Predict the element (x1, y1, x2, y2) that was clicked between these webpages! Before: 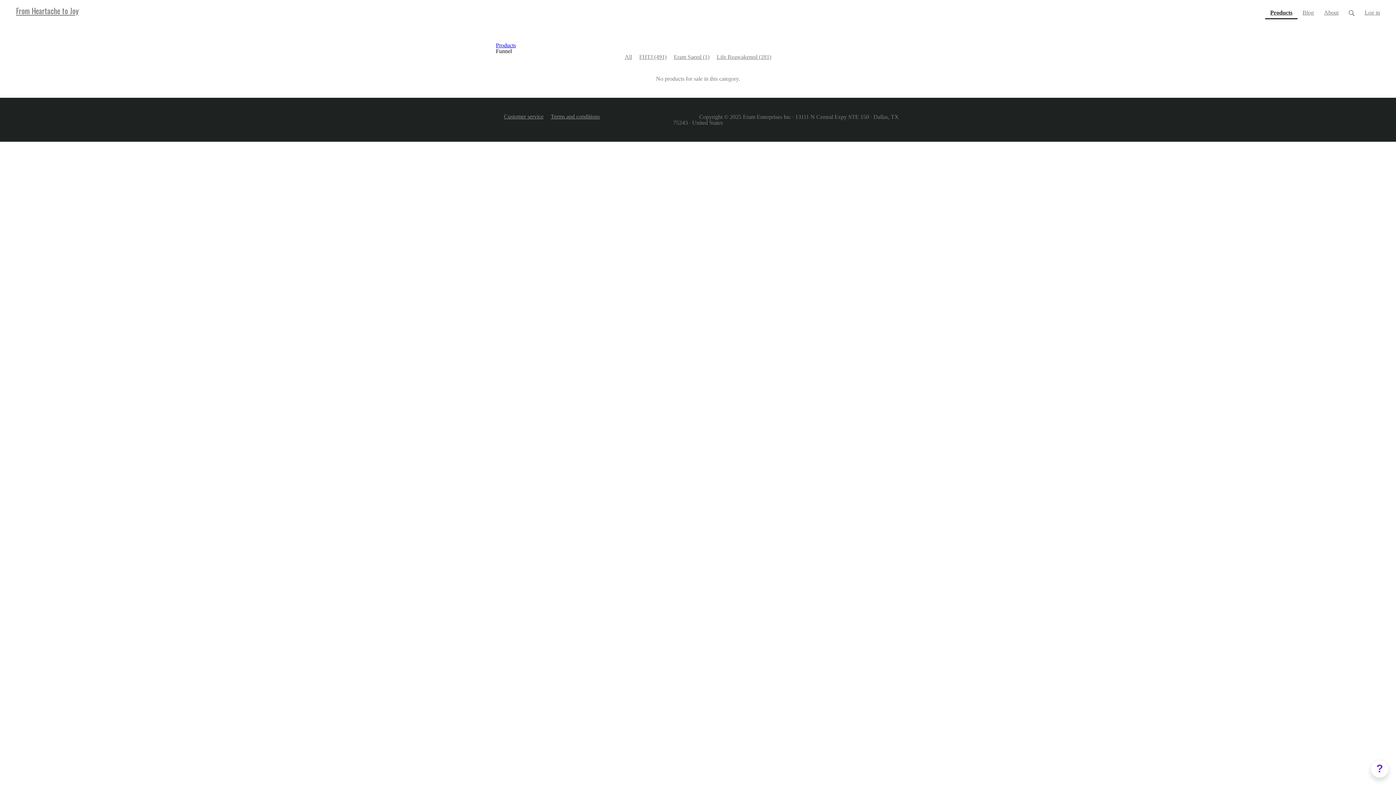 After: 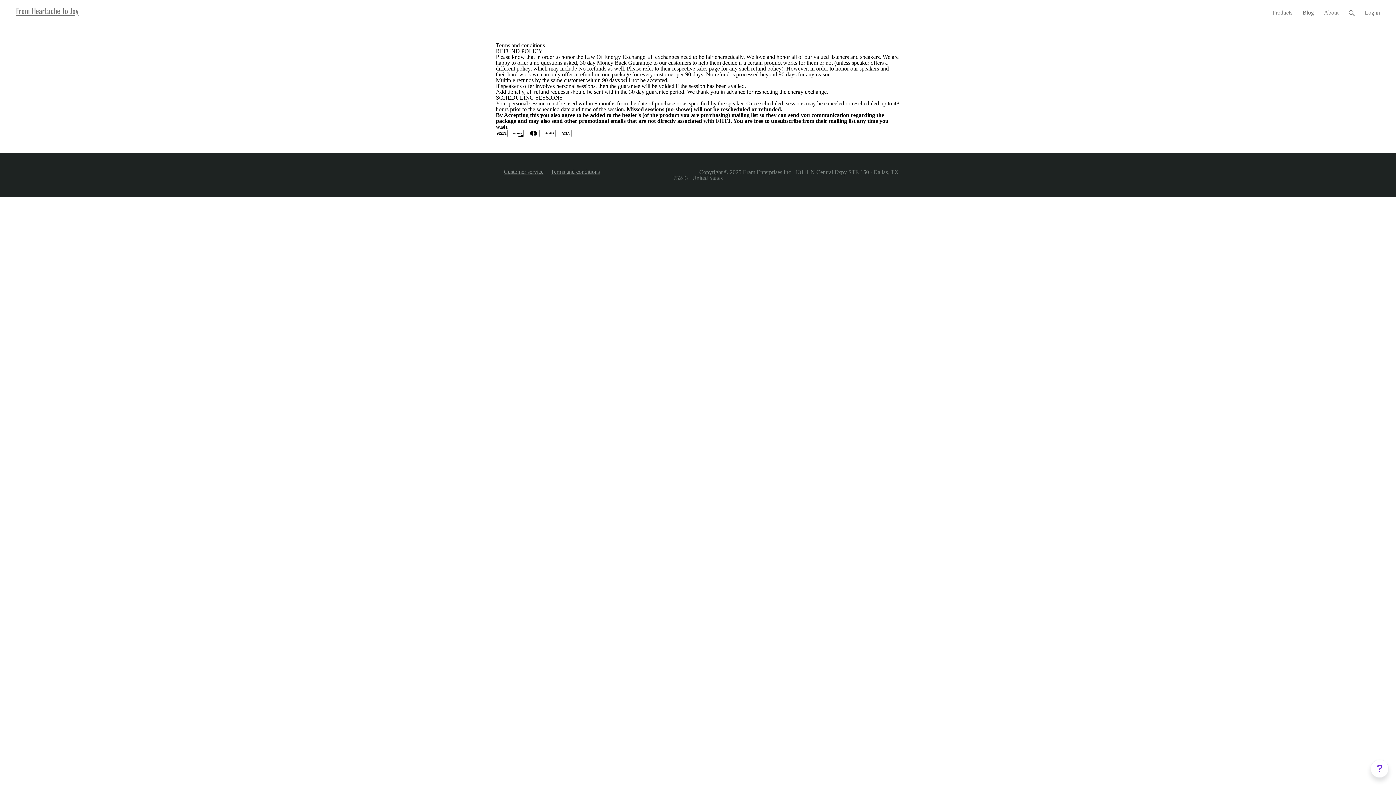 Action: label: Terms and conditions bbox: (550, 113, 600, 119)